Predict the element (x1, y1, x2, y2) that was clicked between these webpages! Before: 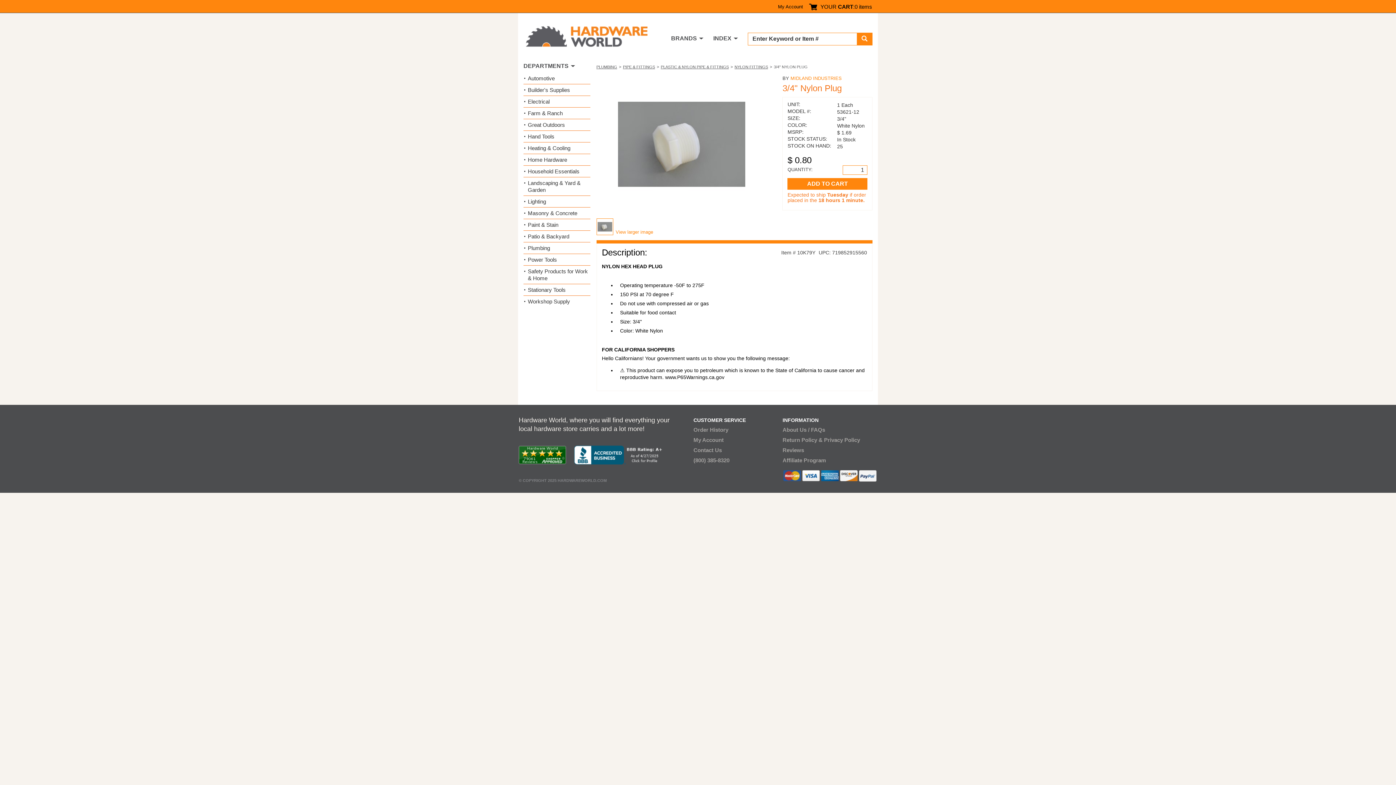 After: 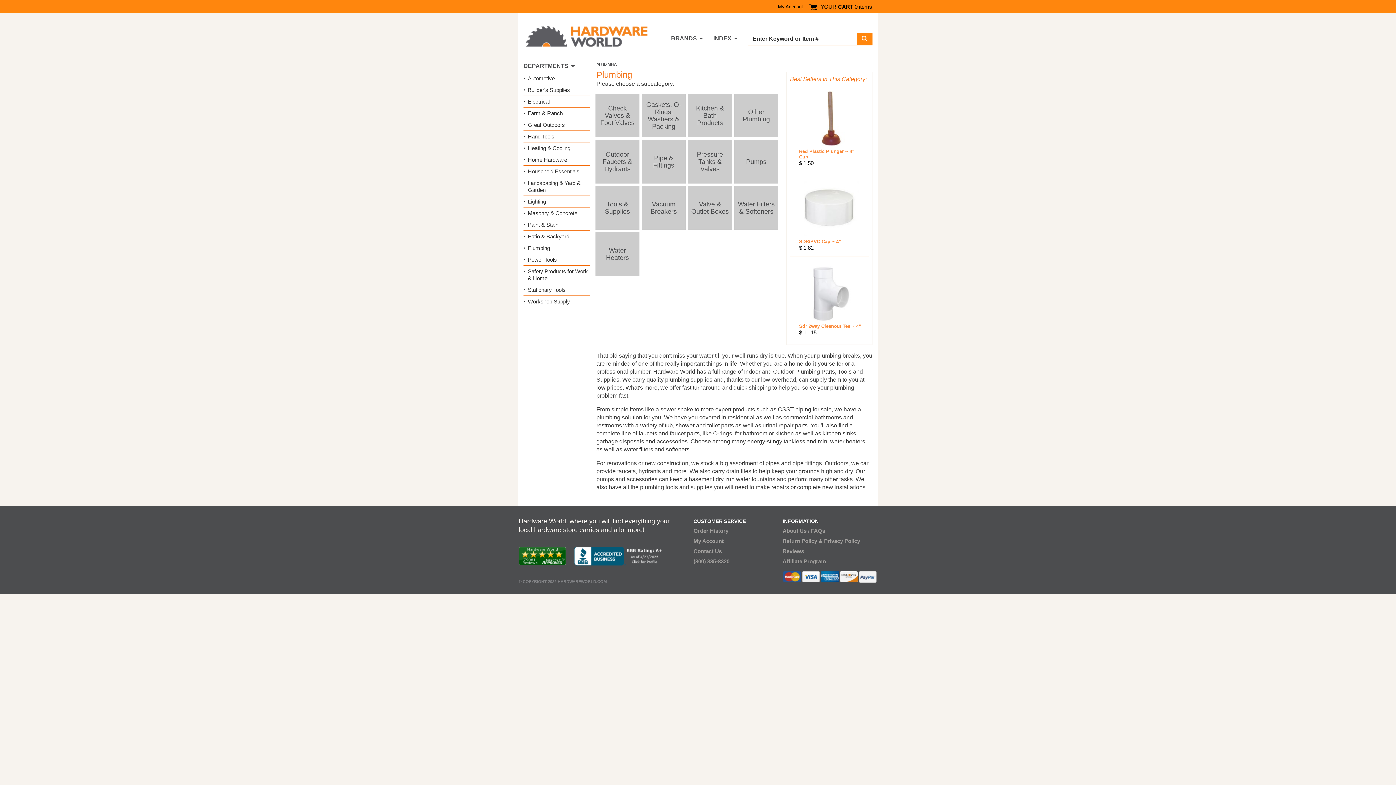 Action: bbox: (596, 64, 617, 69) label: PLUMBING